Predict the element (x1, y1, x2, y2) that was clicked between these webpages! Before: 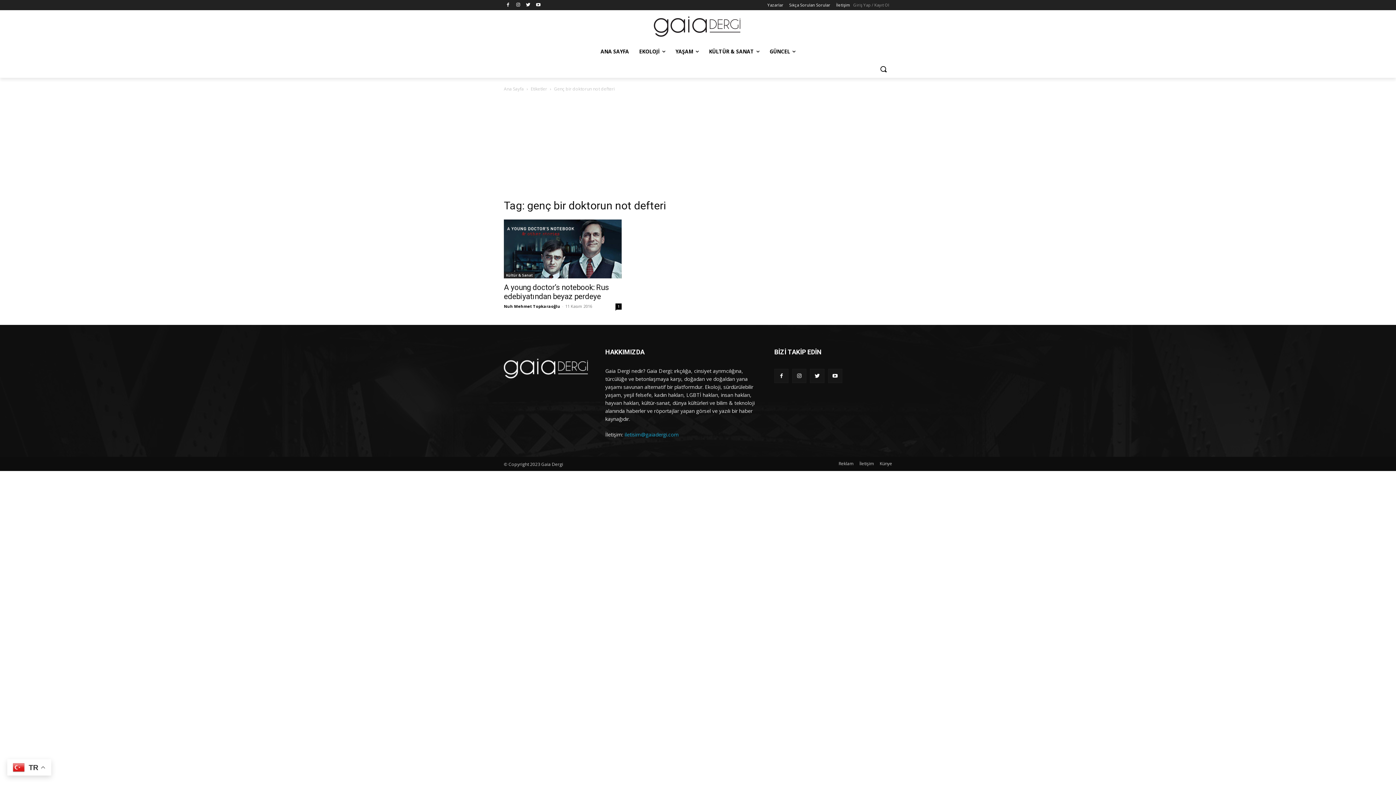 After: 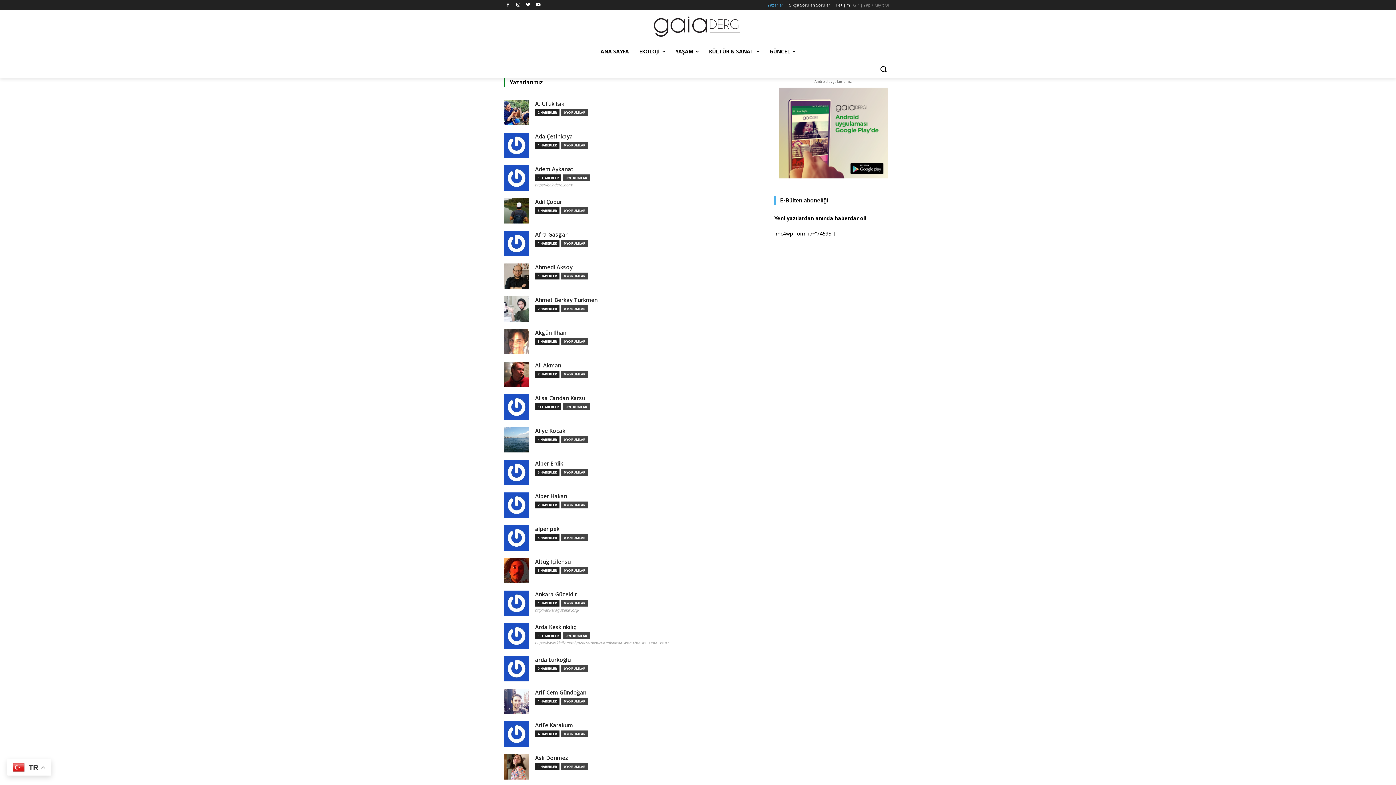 Action: bbox: (767, 0, 783, 10) label: Yazarlar